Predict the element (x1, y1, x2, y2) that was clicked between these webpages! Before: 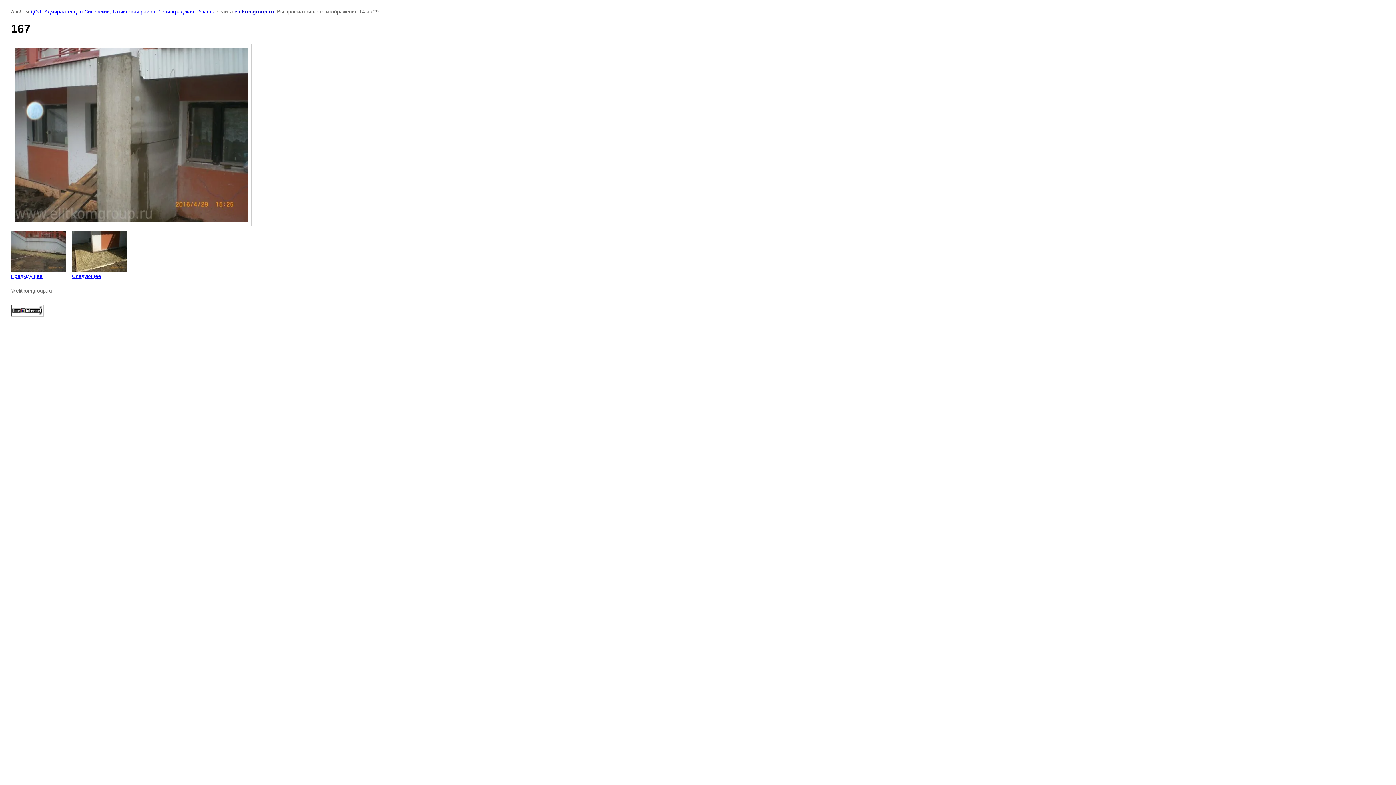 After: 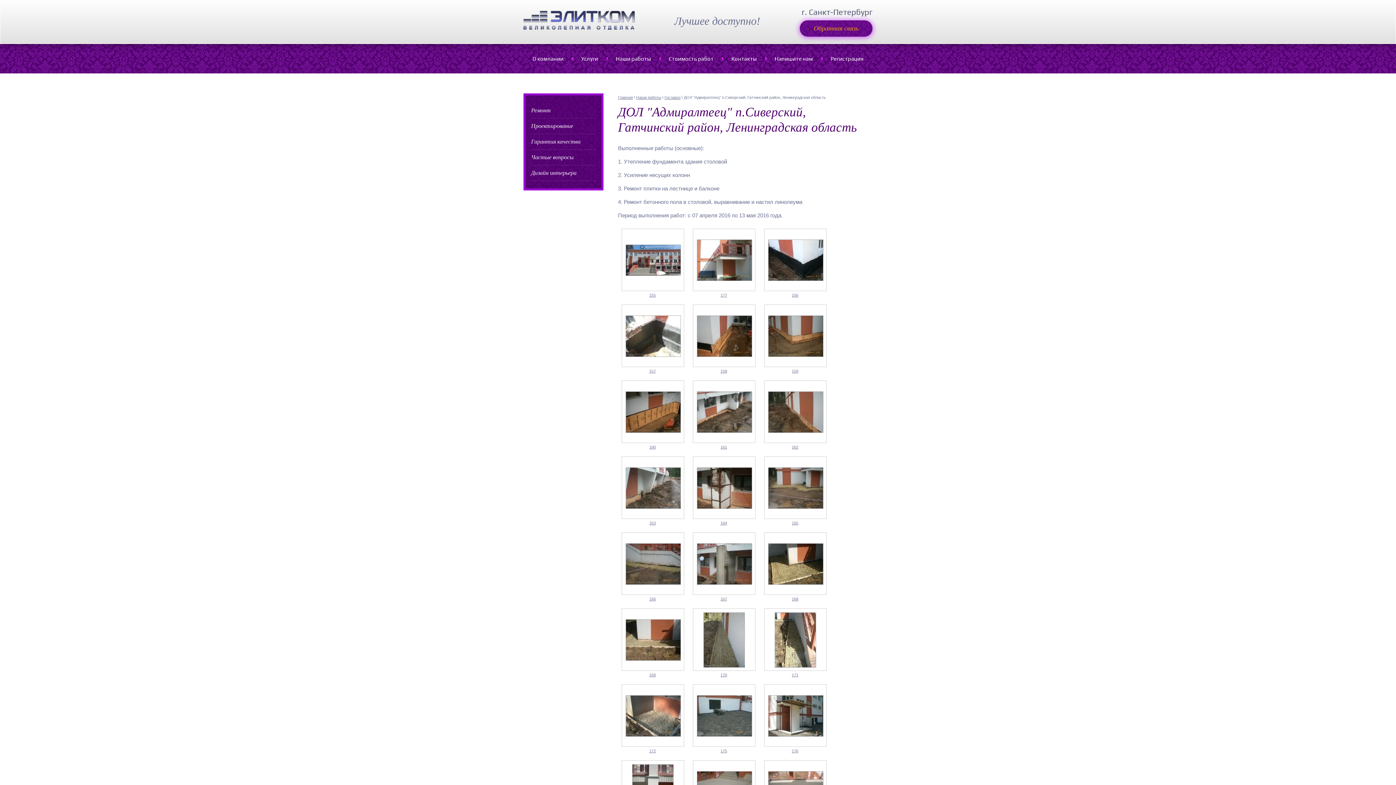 Action: label: ДОЛ "Адмиралтеец" п.Сиверский, Гатчинский район, Ленинградская область bbox: (30, 8, 214, 14)